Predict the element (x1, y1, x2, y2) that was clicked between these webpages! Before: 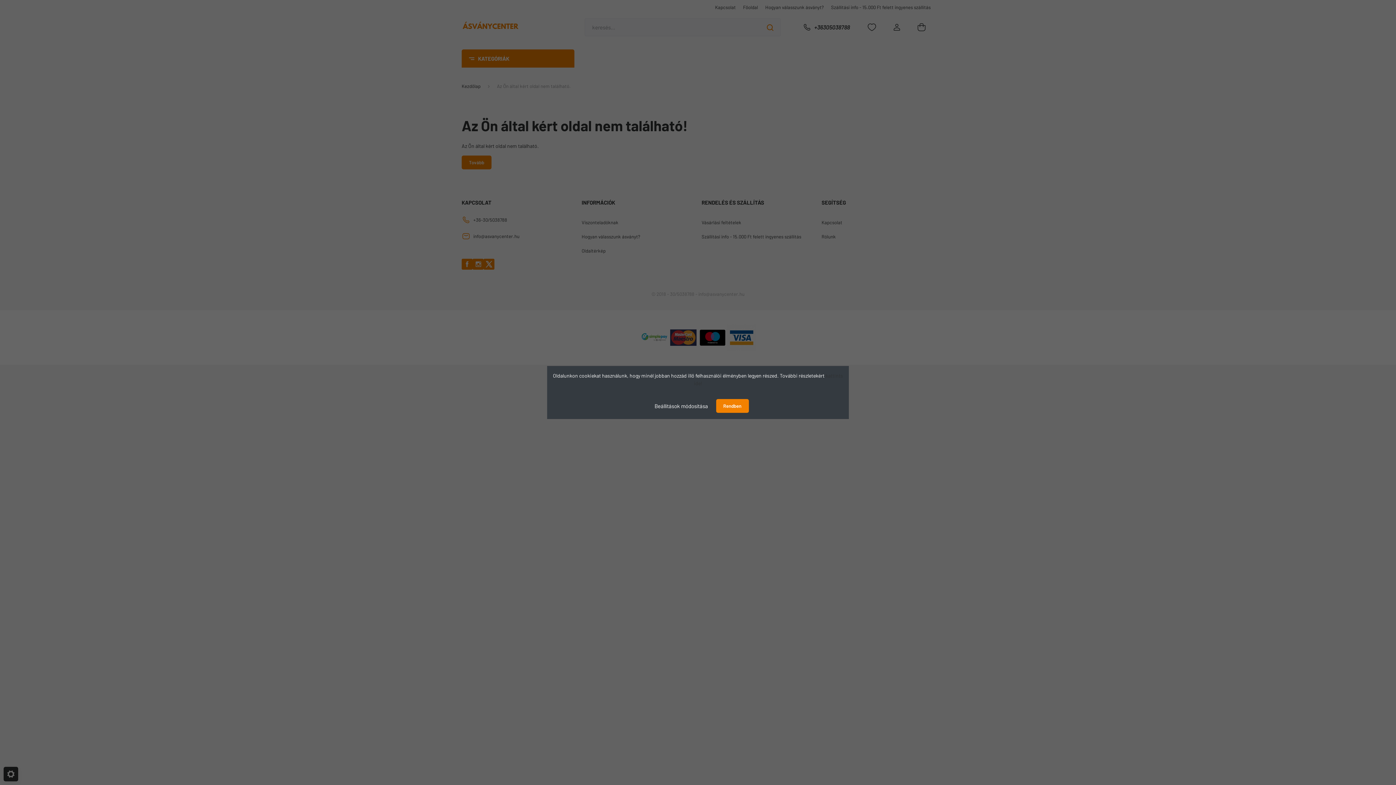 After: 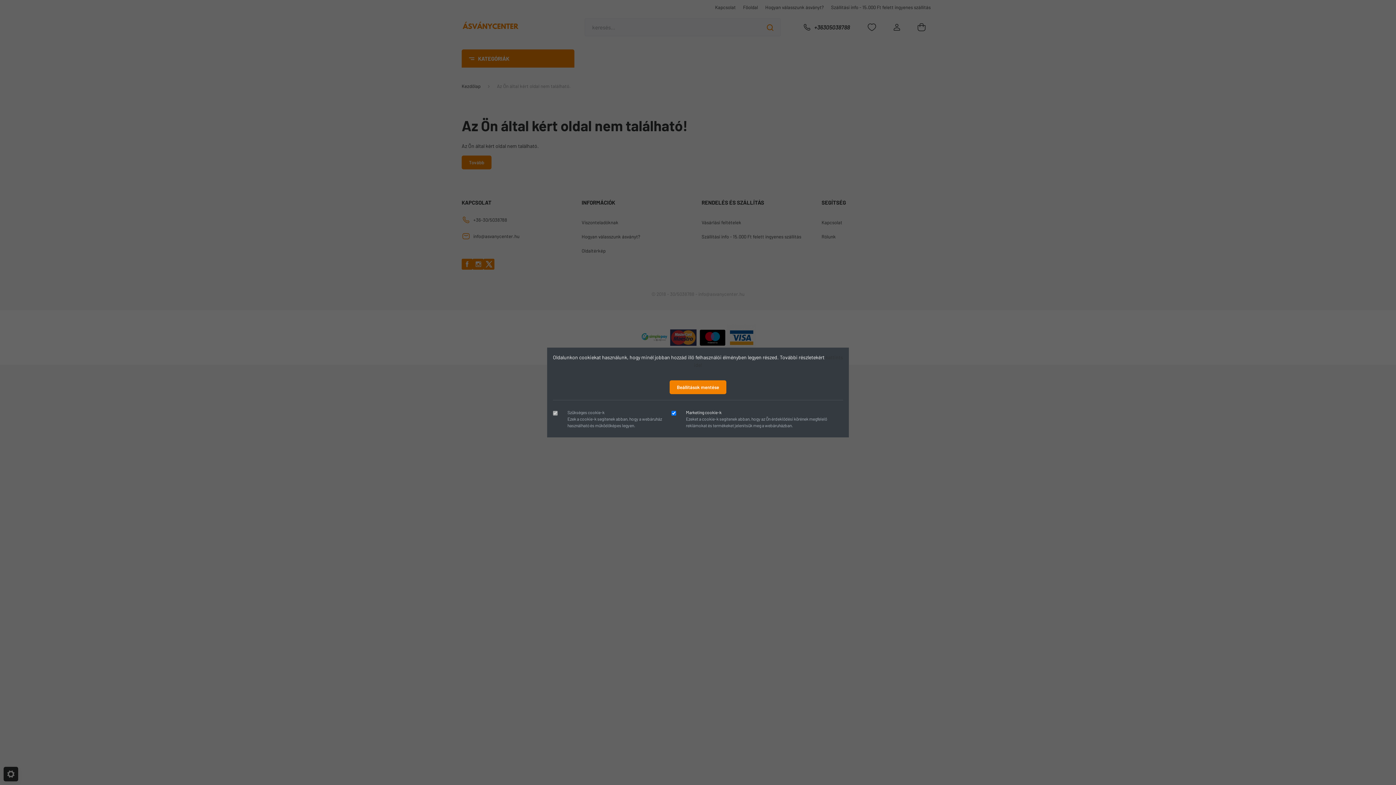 Action: bbox: (647, 398, 715, 413) label: Beállítások módosítása